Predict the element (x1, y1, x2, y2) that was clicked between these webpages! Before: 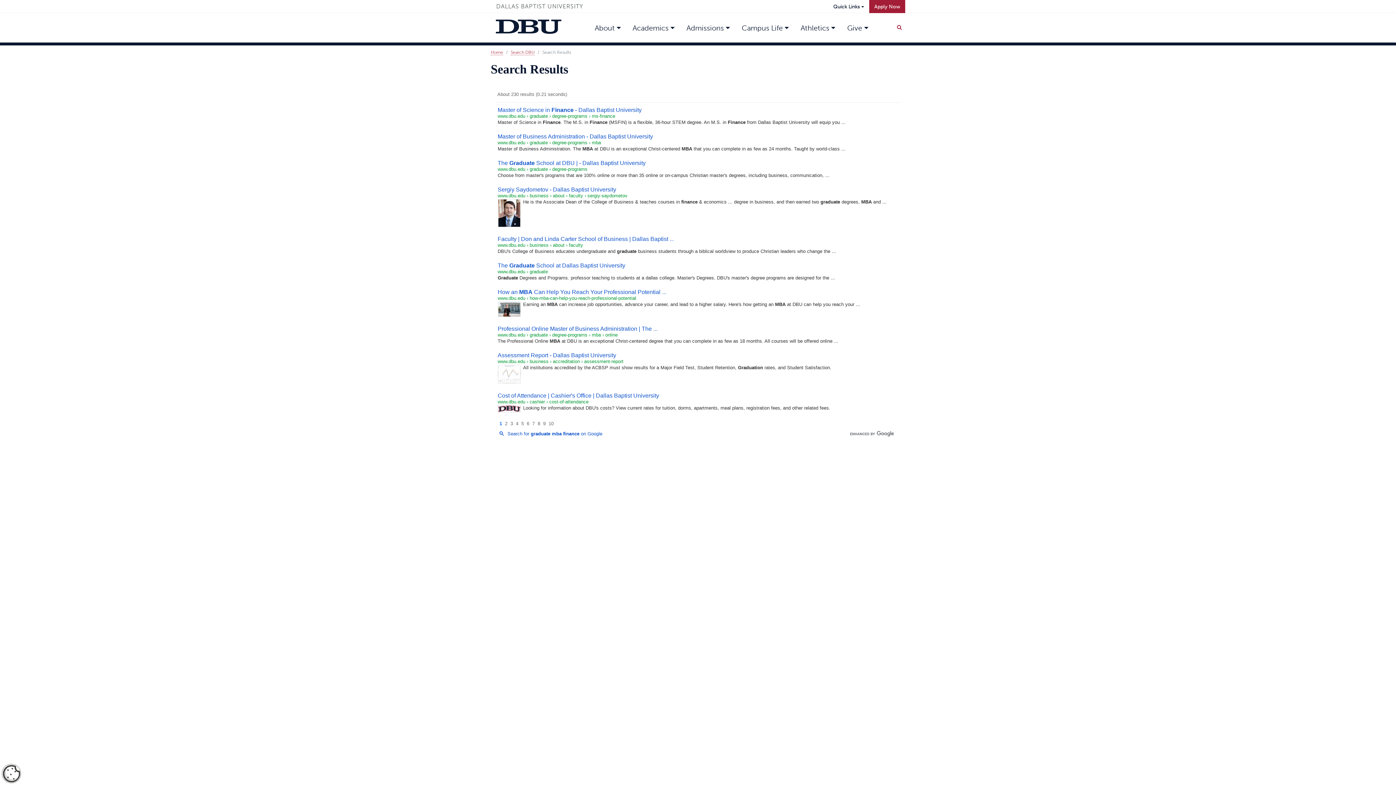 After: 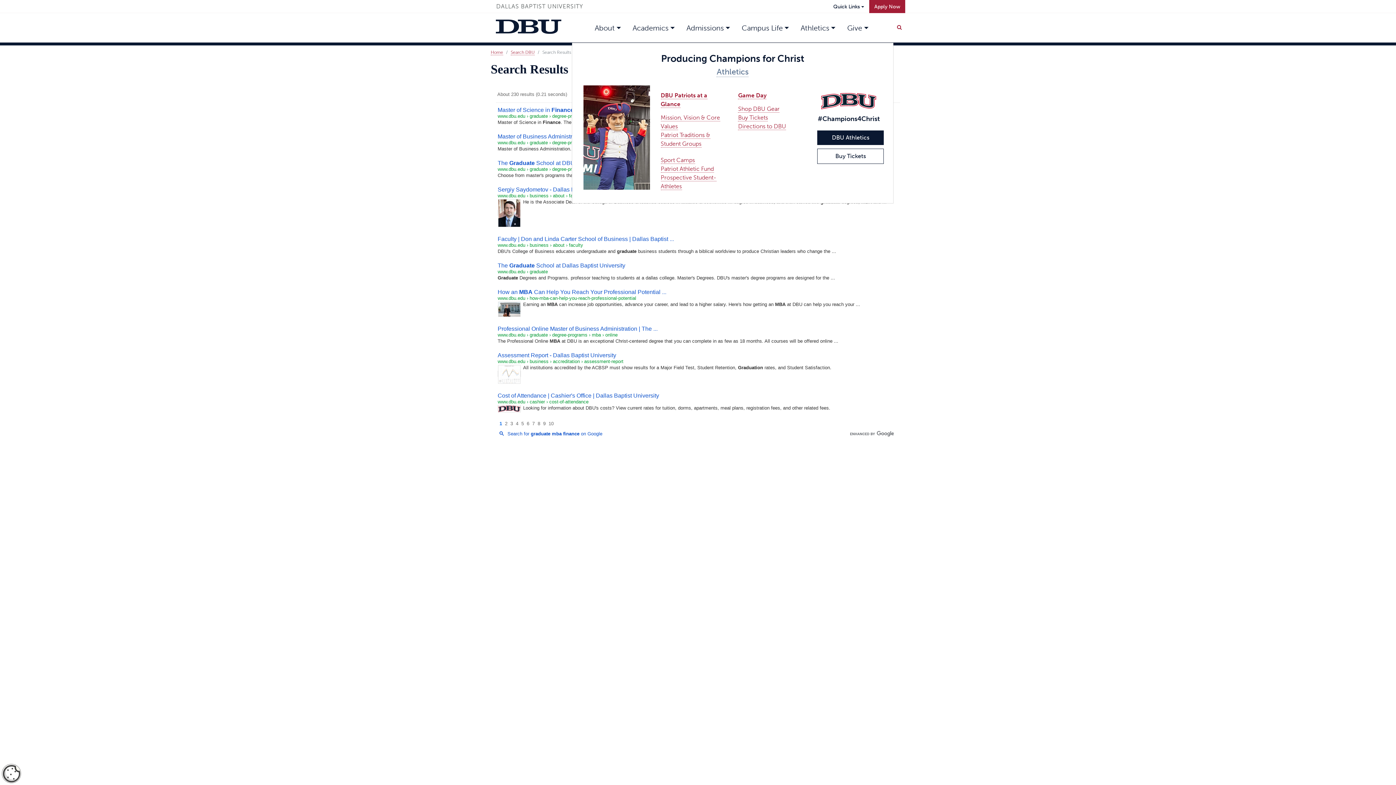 Action: label: Athletics bbox: (795, 13, 841, 42)